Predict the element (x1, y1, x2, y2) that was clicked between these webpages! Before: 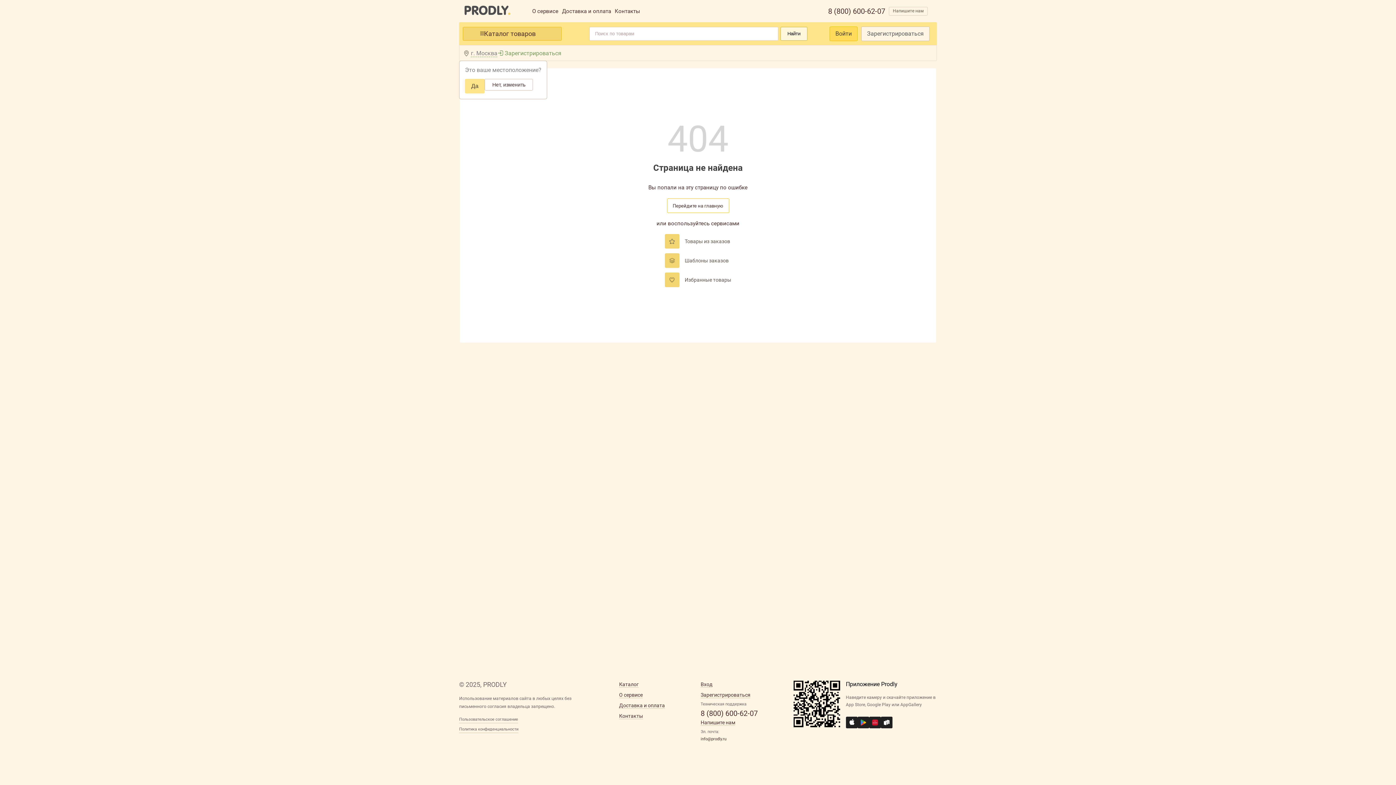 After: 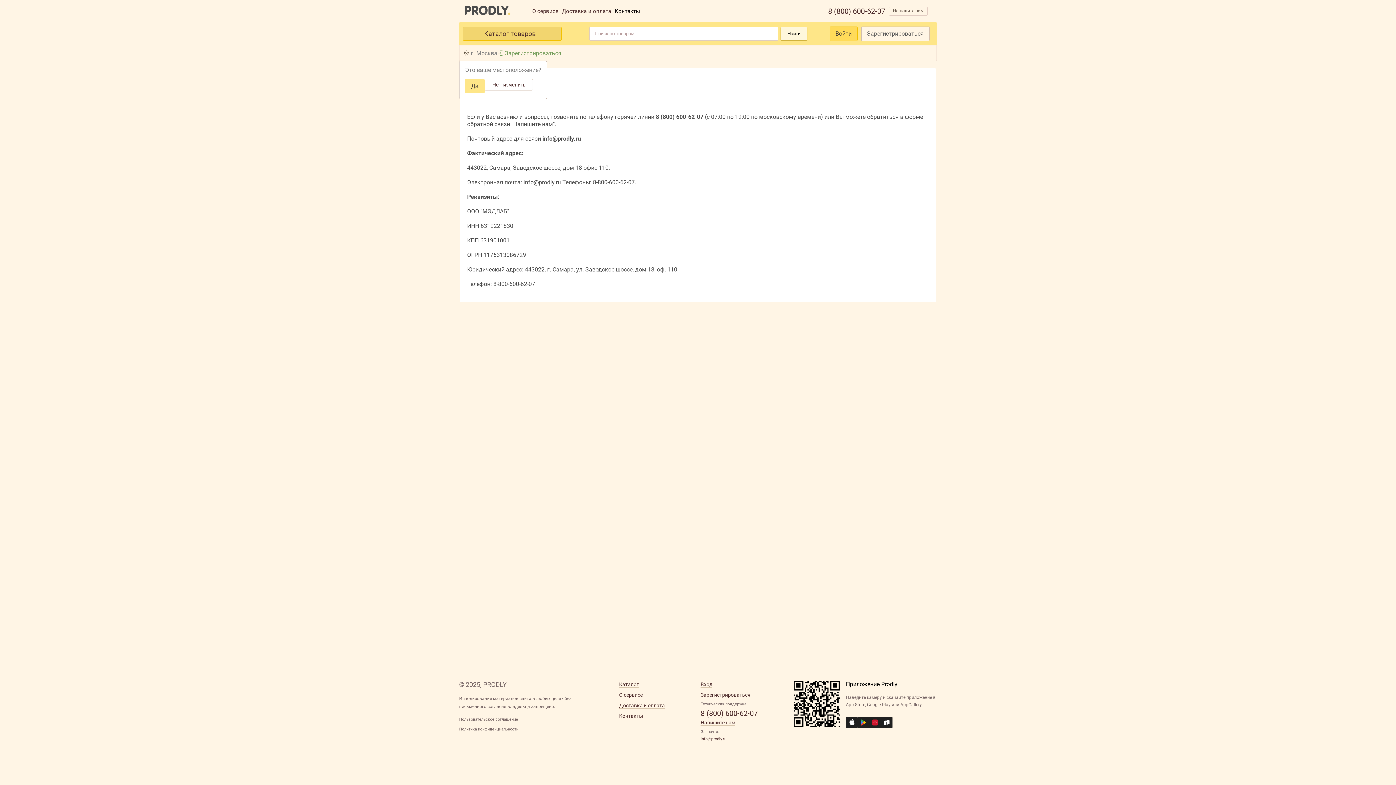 Action: bbox: (614, 8, 640, 14) label: Контакты